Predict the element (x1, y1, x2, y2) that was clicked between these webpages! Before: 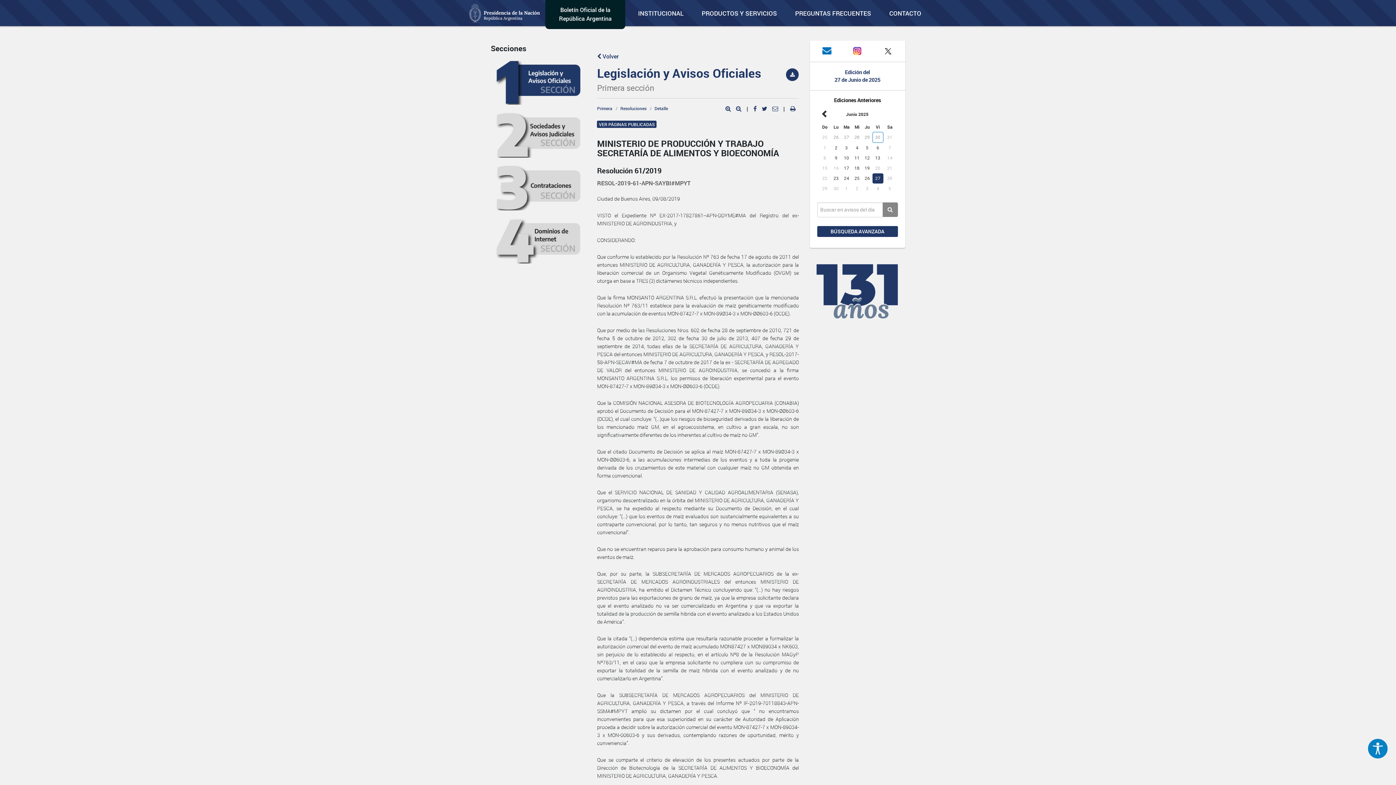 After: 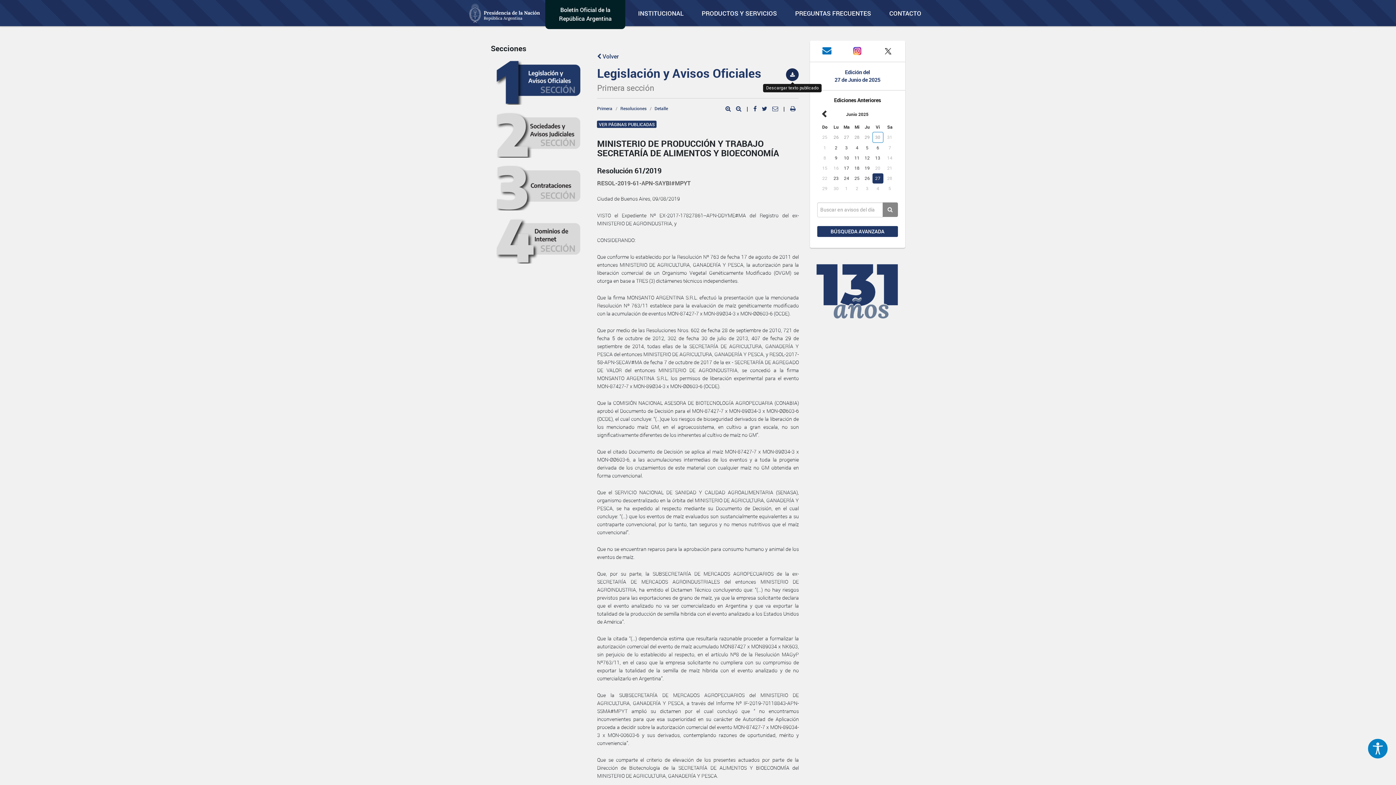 Action: bbox: (786, 68, 799, 81)